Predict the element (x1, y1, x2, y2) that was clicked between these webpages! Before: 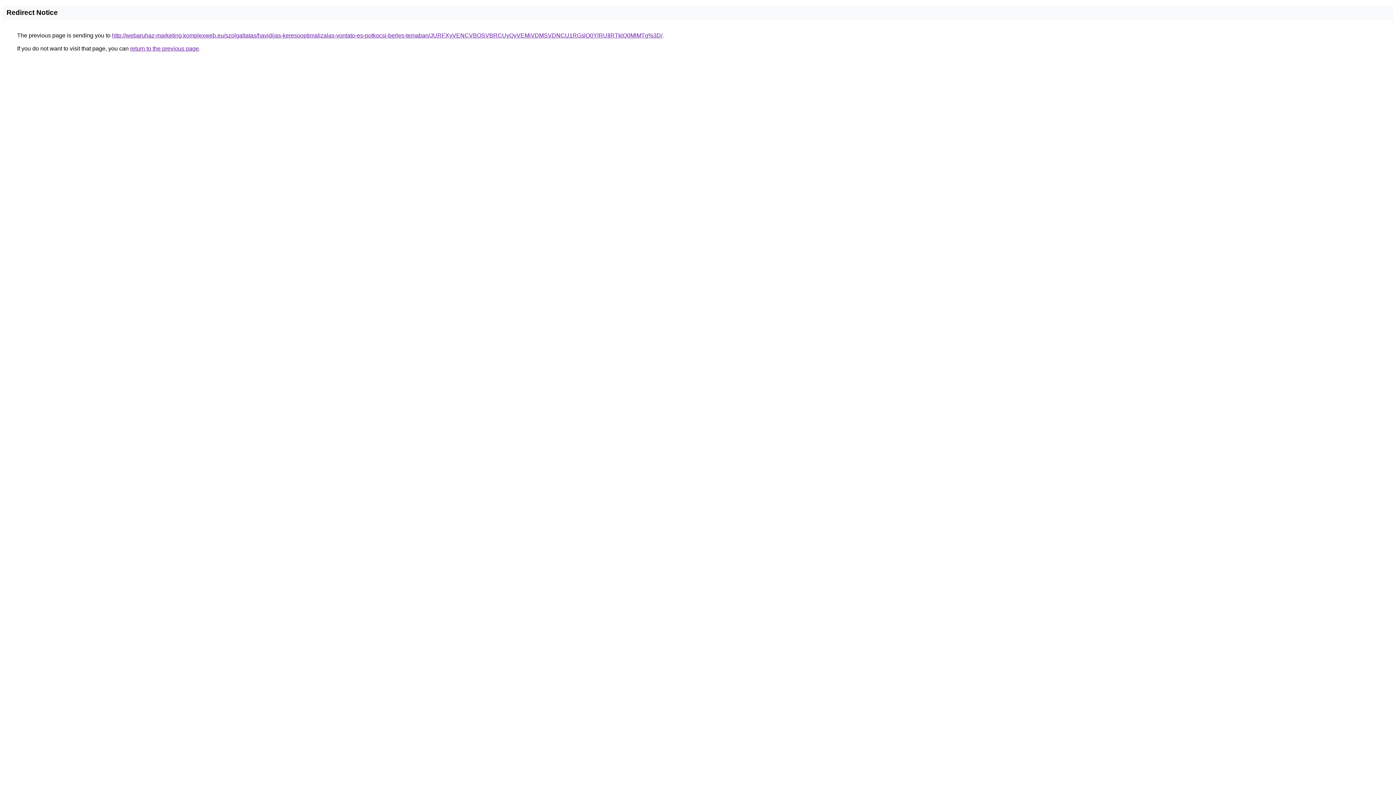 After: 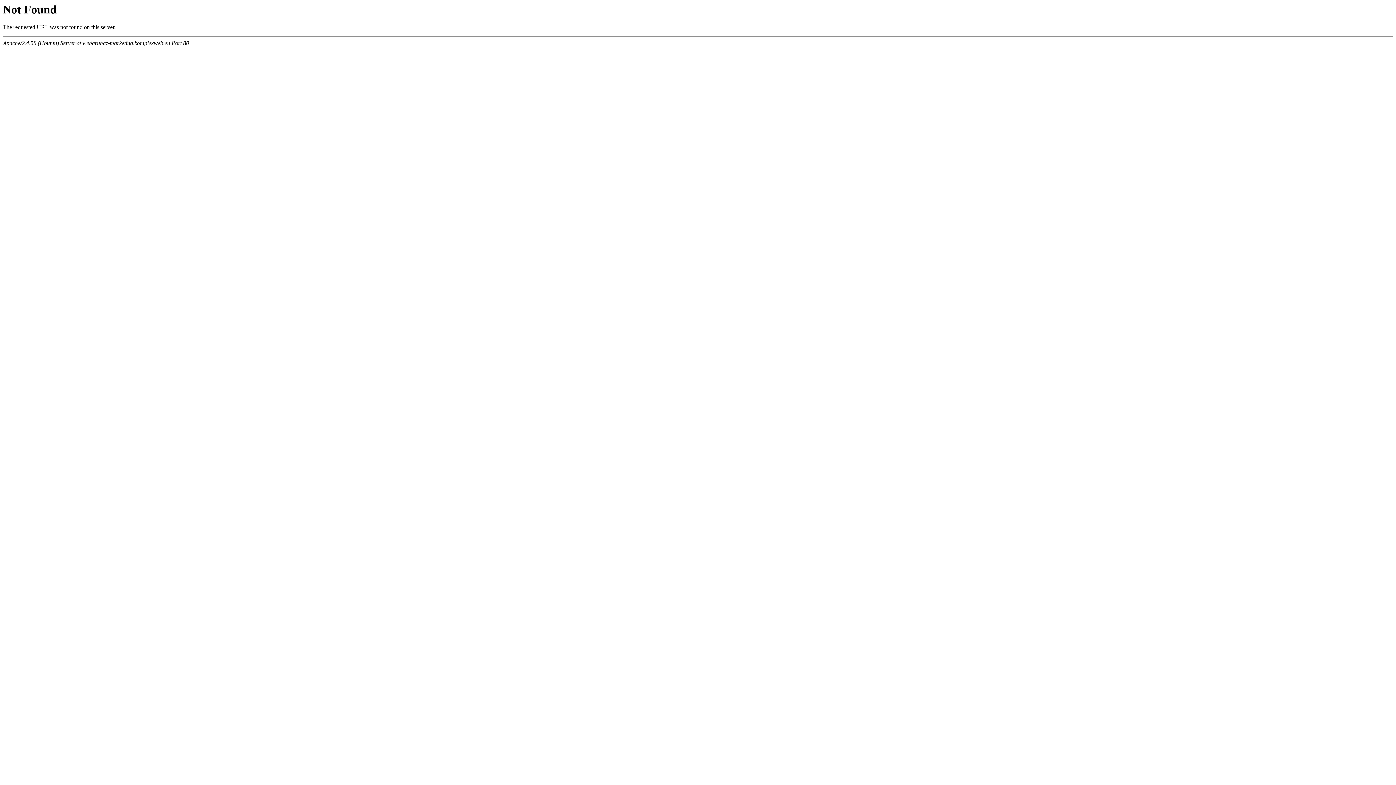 Action: label: http://webaruhaz-marketing.komplexweb.eu/szolgaltatas/havidijas-keresooptimalizalas-vontato-es-potkocsi-berles-temaban/JURFXyVENCVBOSVBRCUyQyVEMiVDMSVDNCU1RGslQ0YlRUIlRTklQ0MlMTg%3D/ bbox: (112, 32, 662, 38)